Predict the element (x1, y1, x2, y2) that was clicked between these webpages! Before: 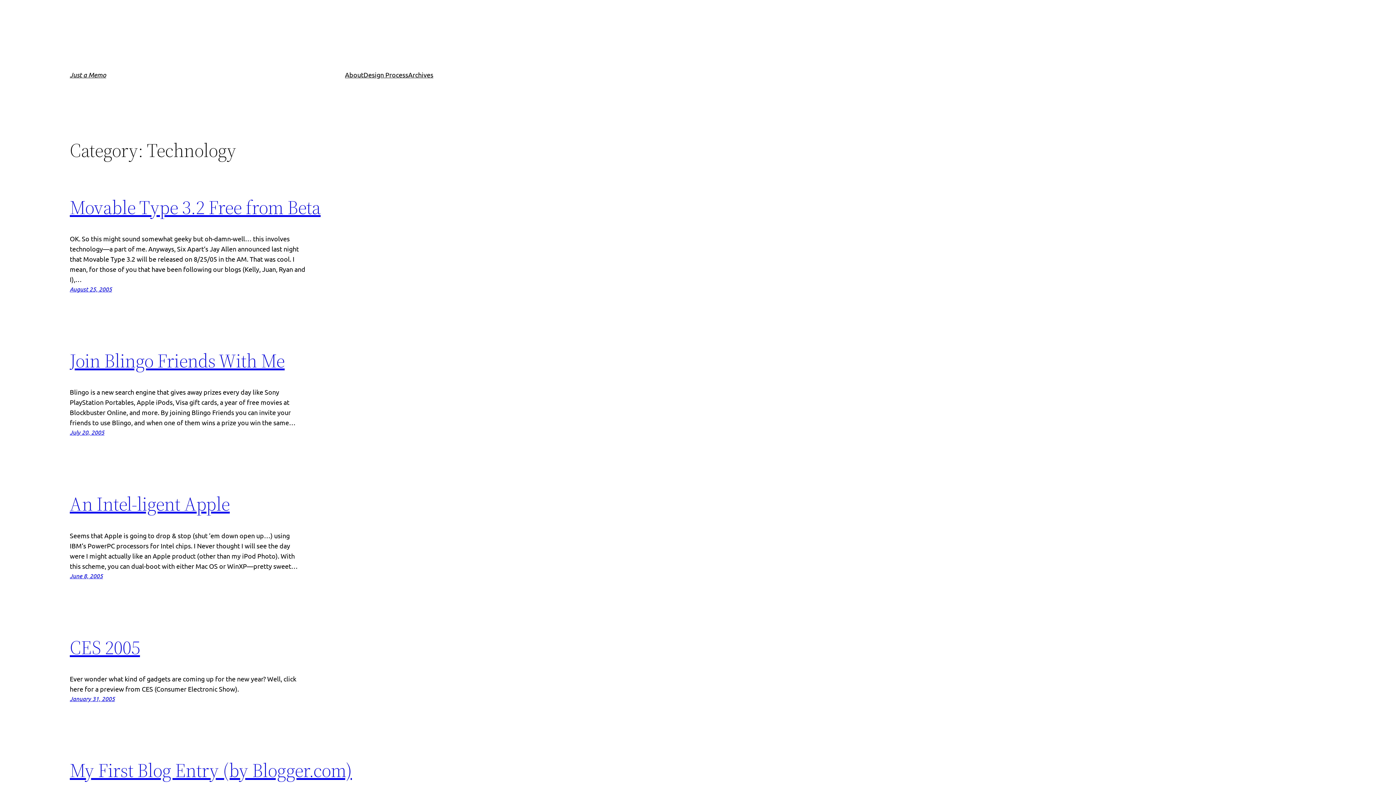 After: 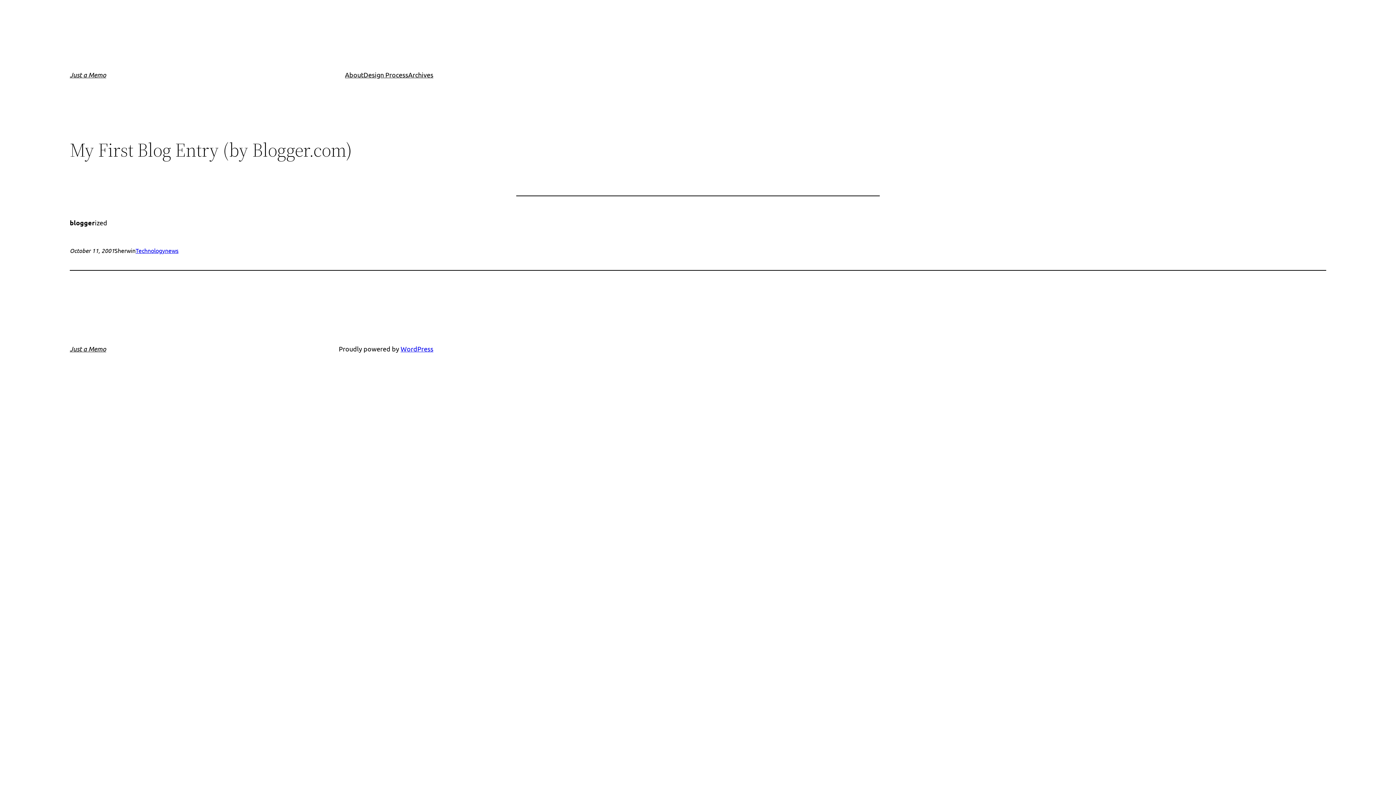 Action: bbox: (69, 760, 352, 781) label: My First Blog Entry (by Blogger.com)